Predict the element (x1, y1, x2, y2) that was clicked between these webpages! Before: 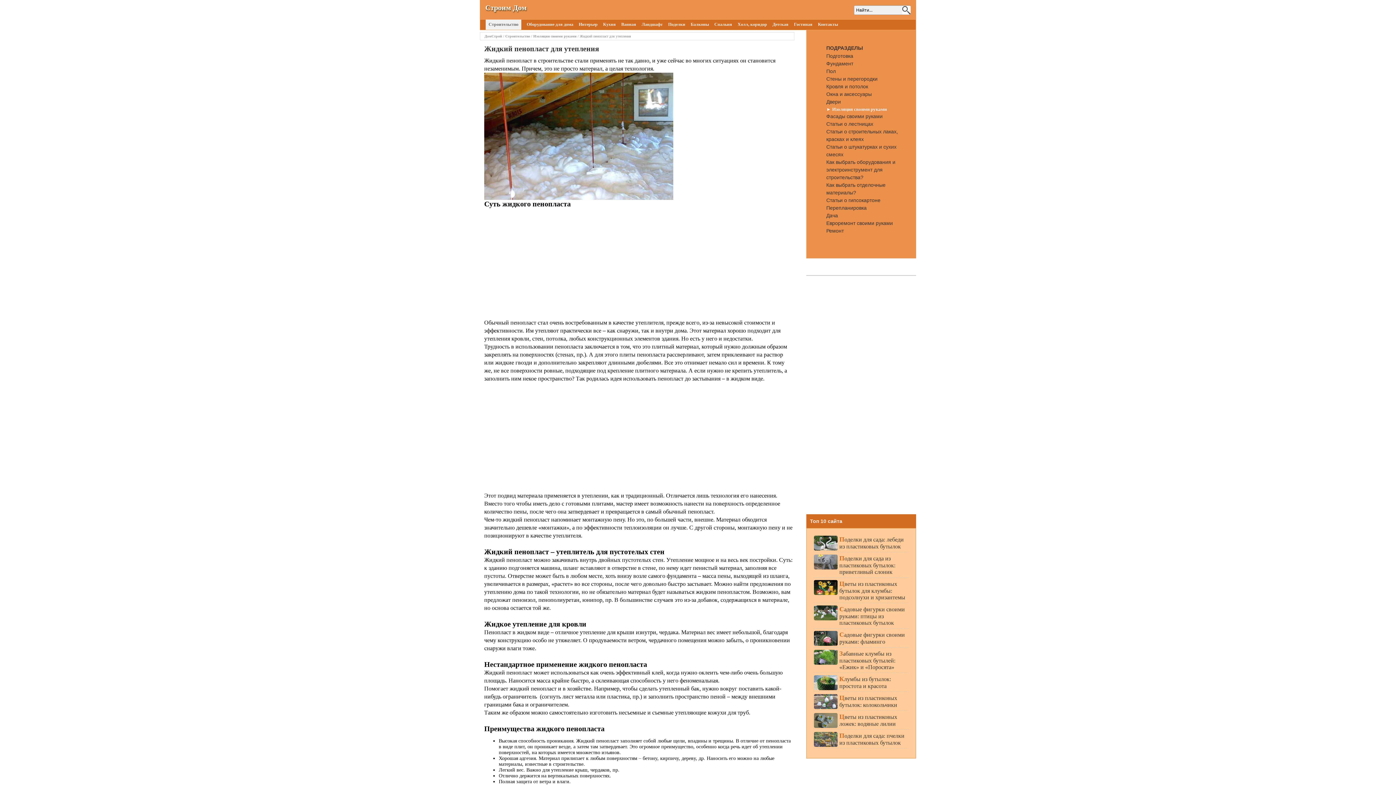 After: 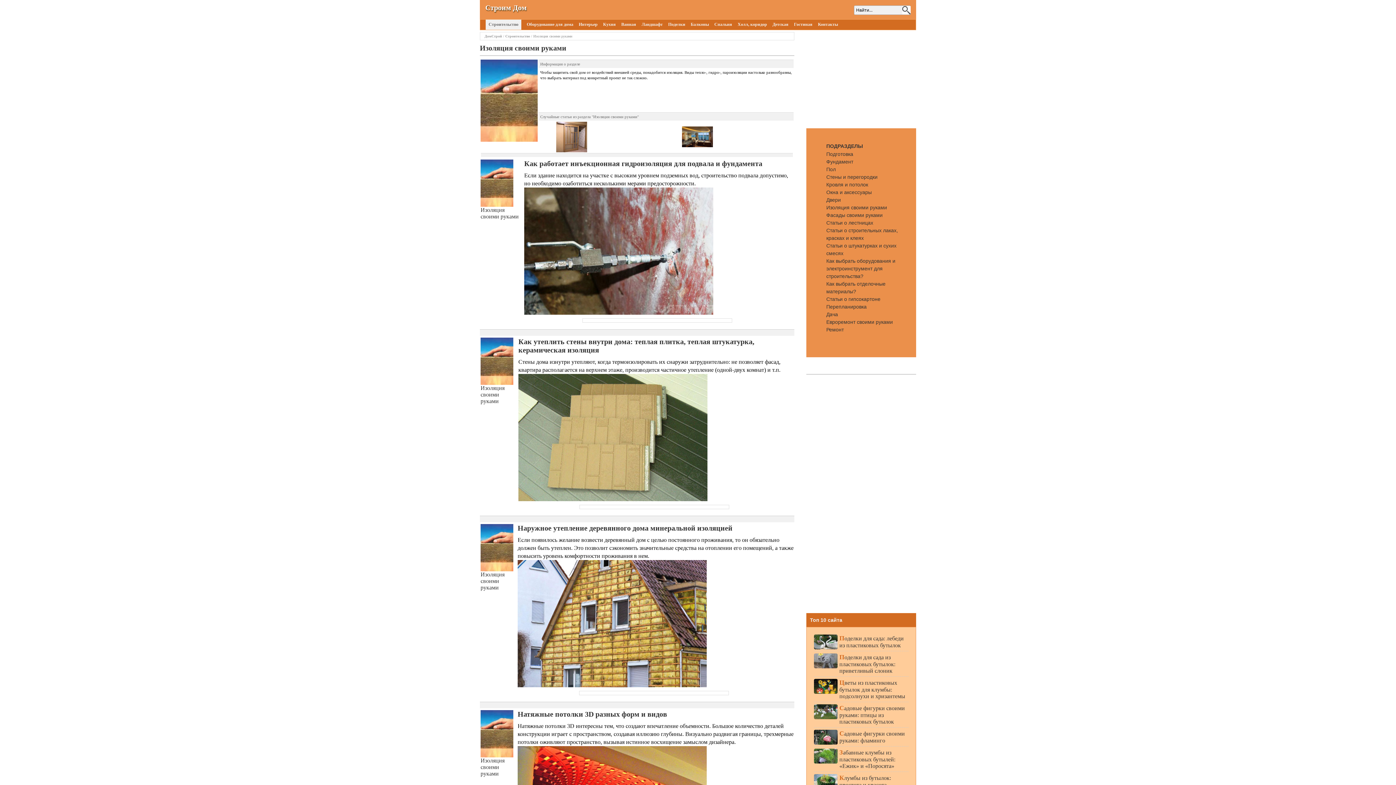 Action: label: ► Изоляция своими руками bbox: (826, 105, 910, 112)